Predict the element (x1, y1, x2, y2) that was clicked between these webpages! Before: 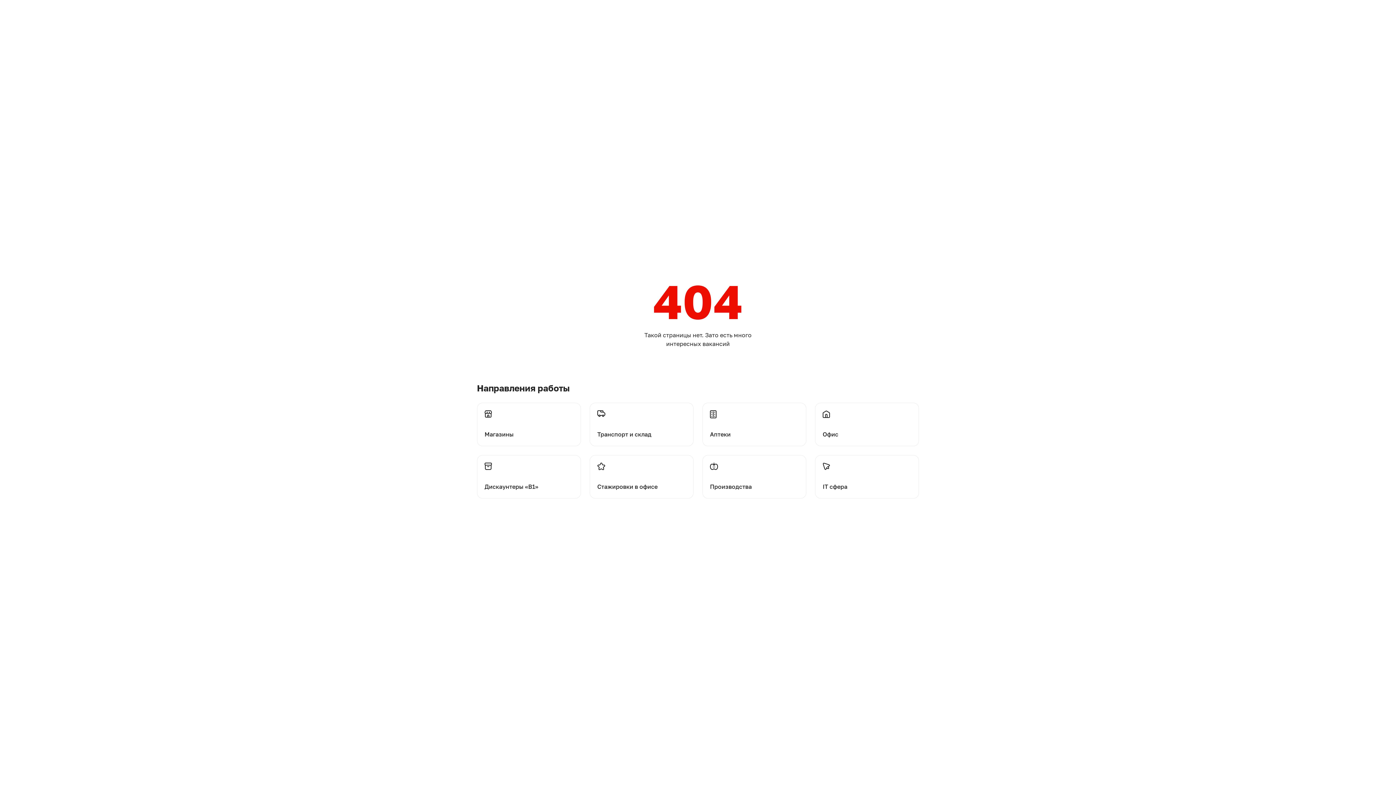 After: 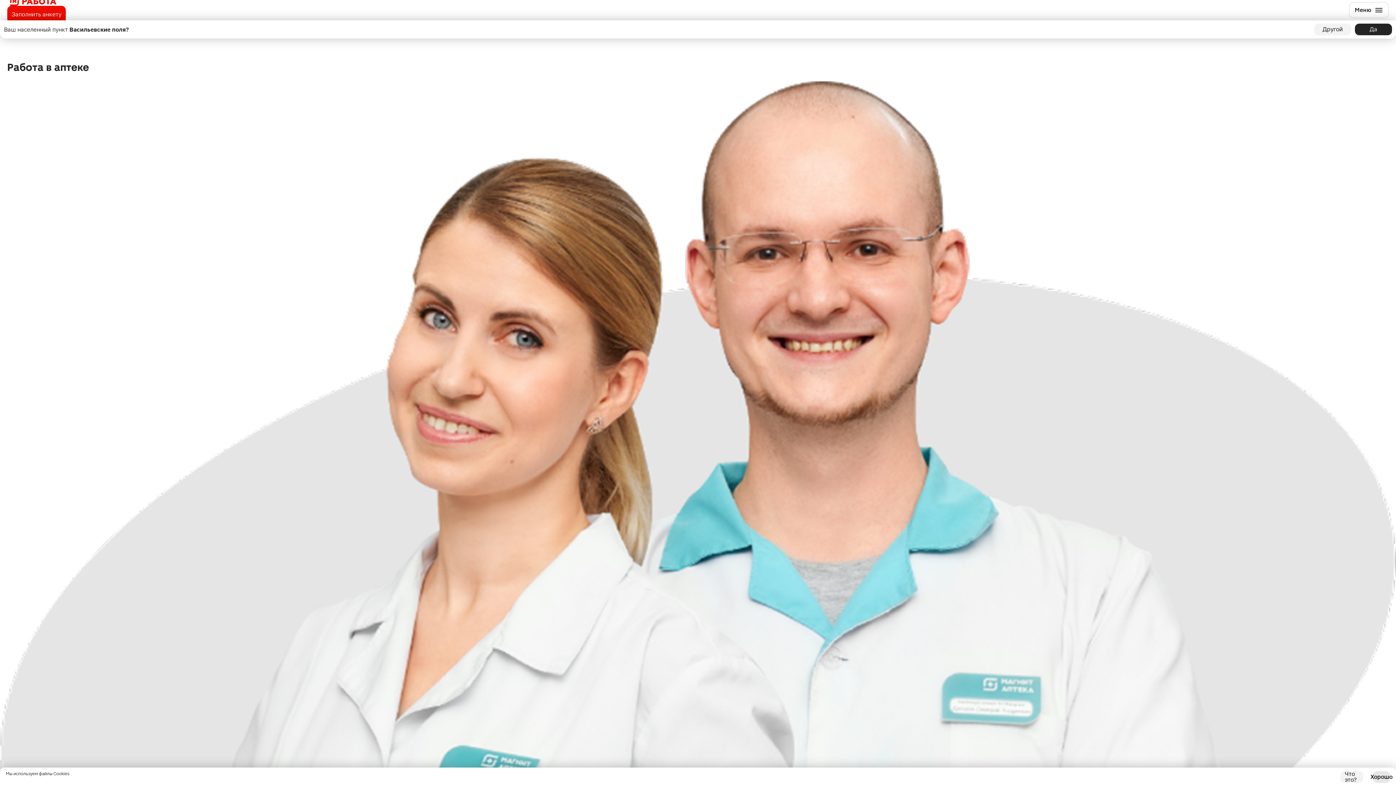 Action: bbox: (702, 402, 806, 446) label: Перейти на аптеки